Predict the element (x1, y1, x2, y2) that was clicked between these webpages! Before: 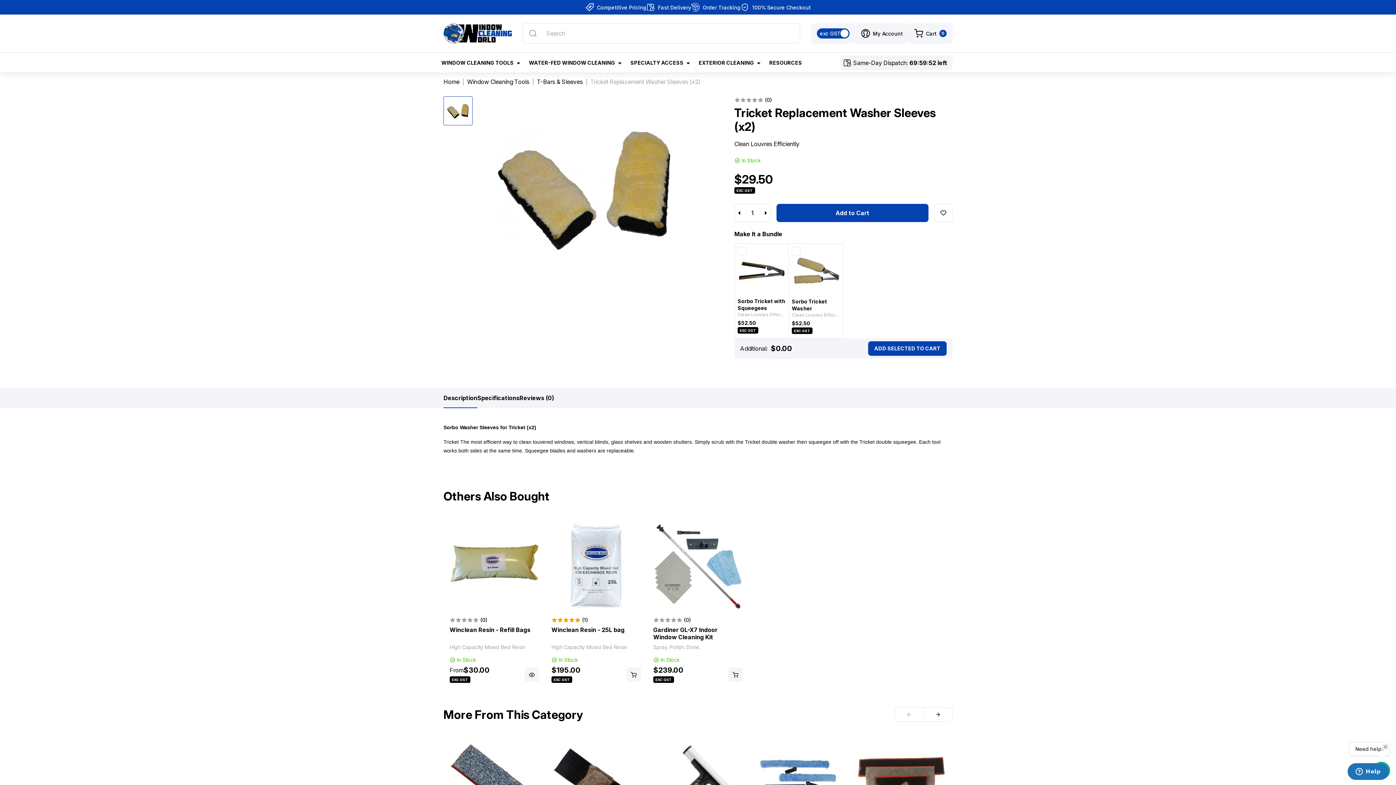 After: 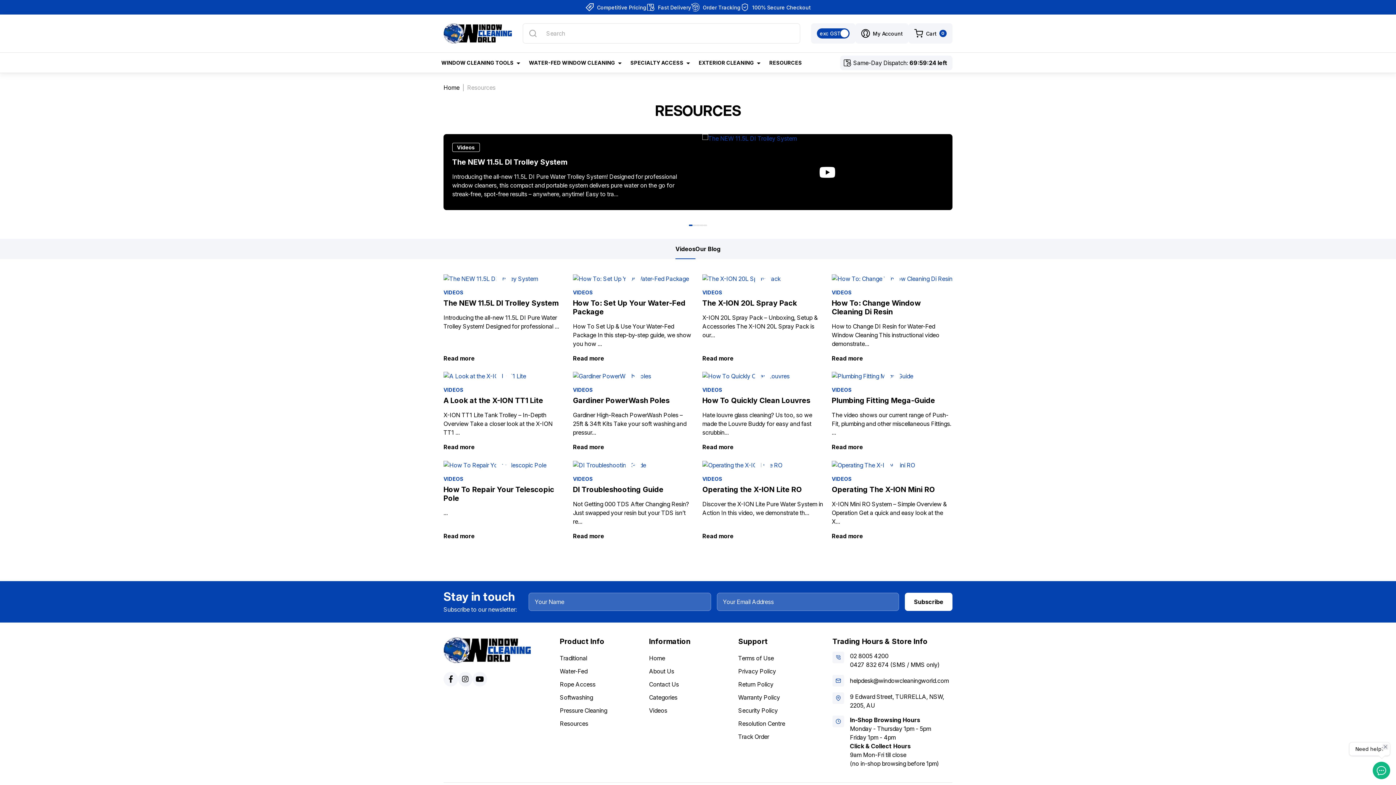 Action: bbox: (765, 52, 806, 72) label: RESOURCES